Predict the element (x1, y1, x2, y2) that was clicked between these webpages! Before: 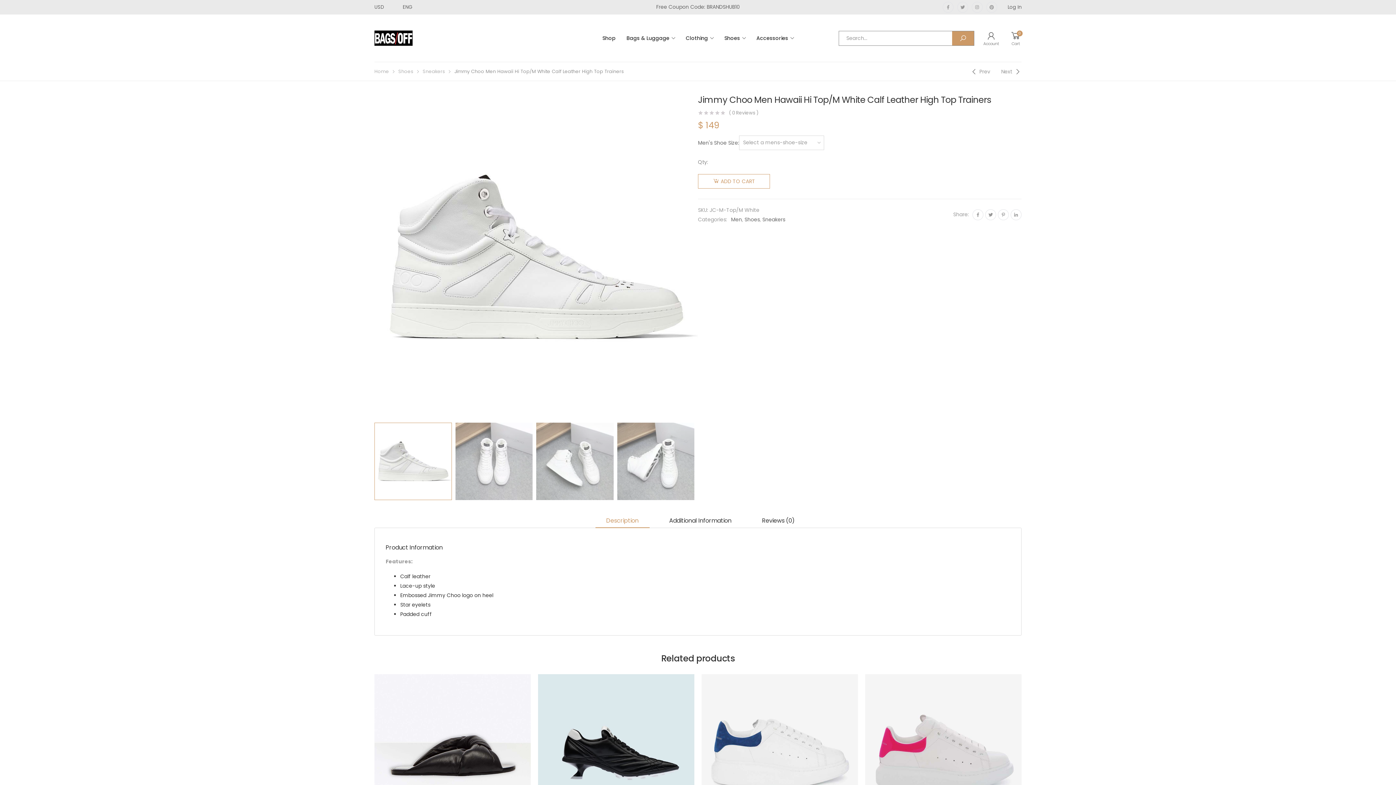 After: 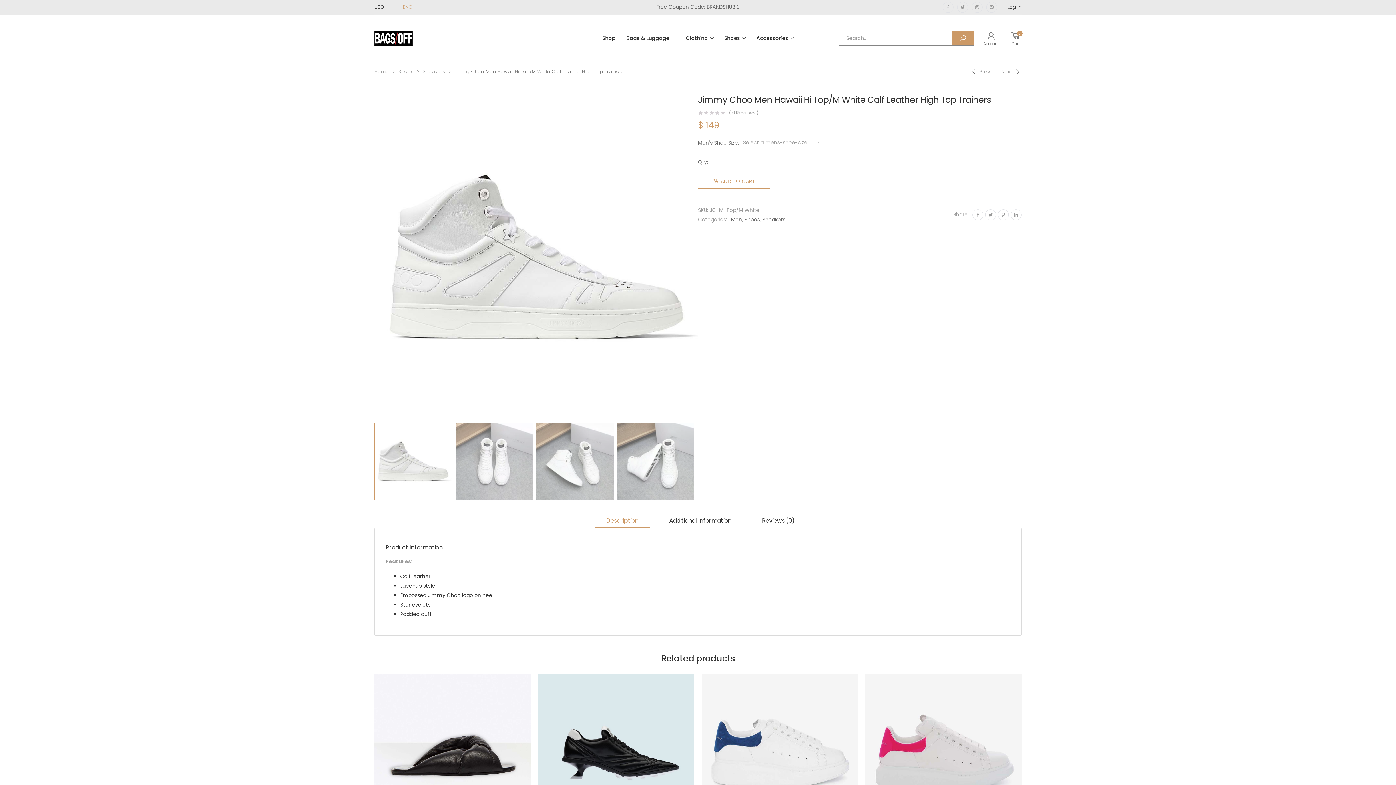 Action: label: ENG bbox: (402, 2, 420, 11)